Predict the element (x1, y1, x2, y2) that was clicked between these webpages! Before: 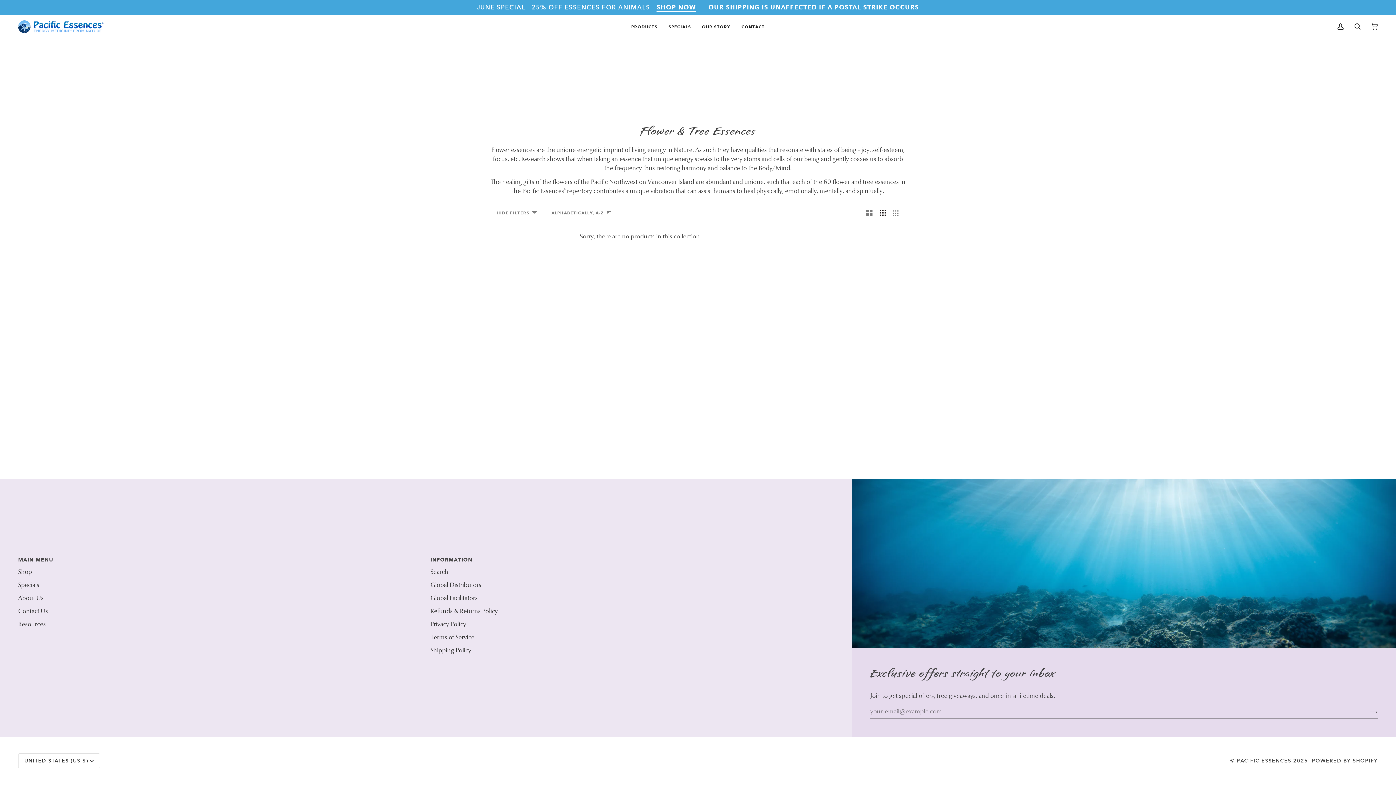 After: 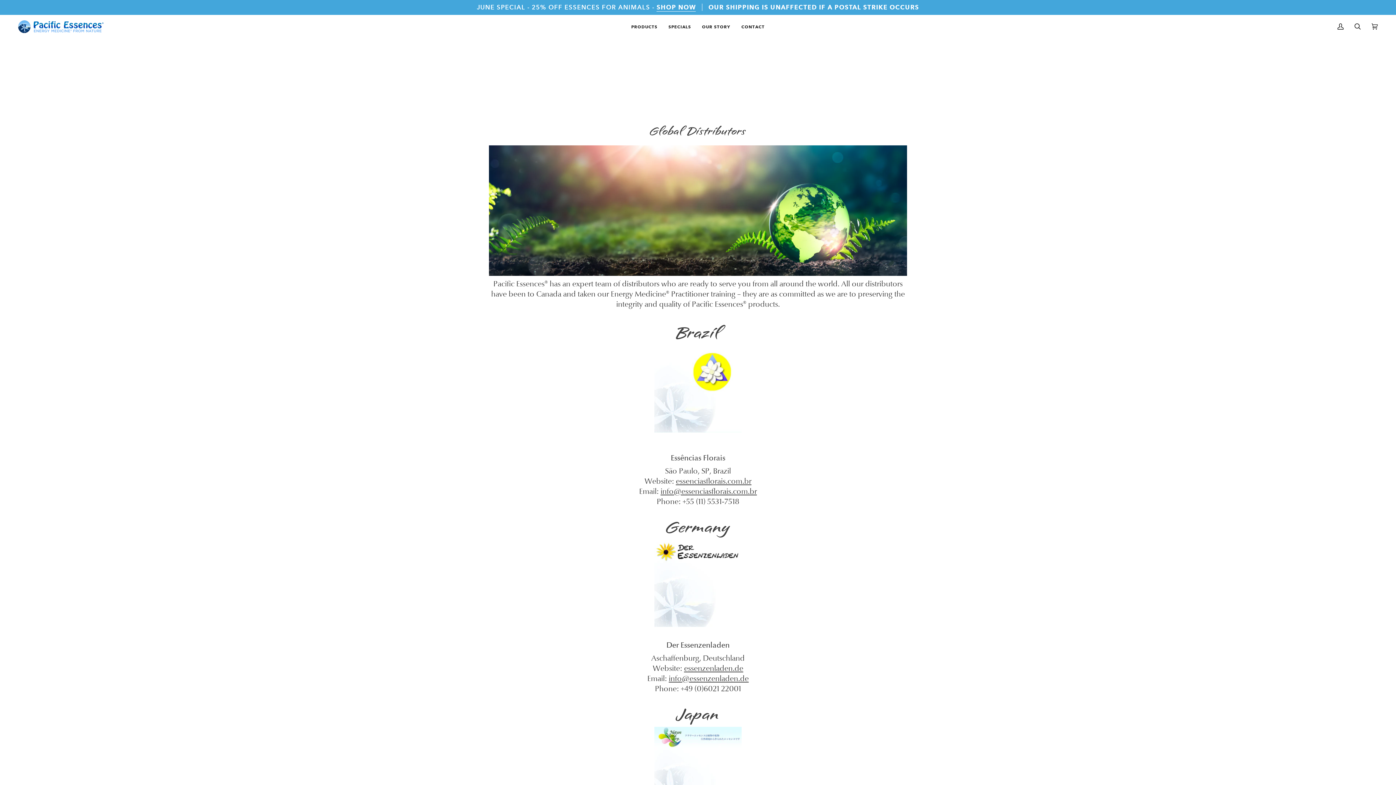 Action: bbox: (430, 581, 481, 589) label: Global Distributors